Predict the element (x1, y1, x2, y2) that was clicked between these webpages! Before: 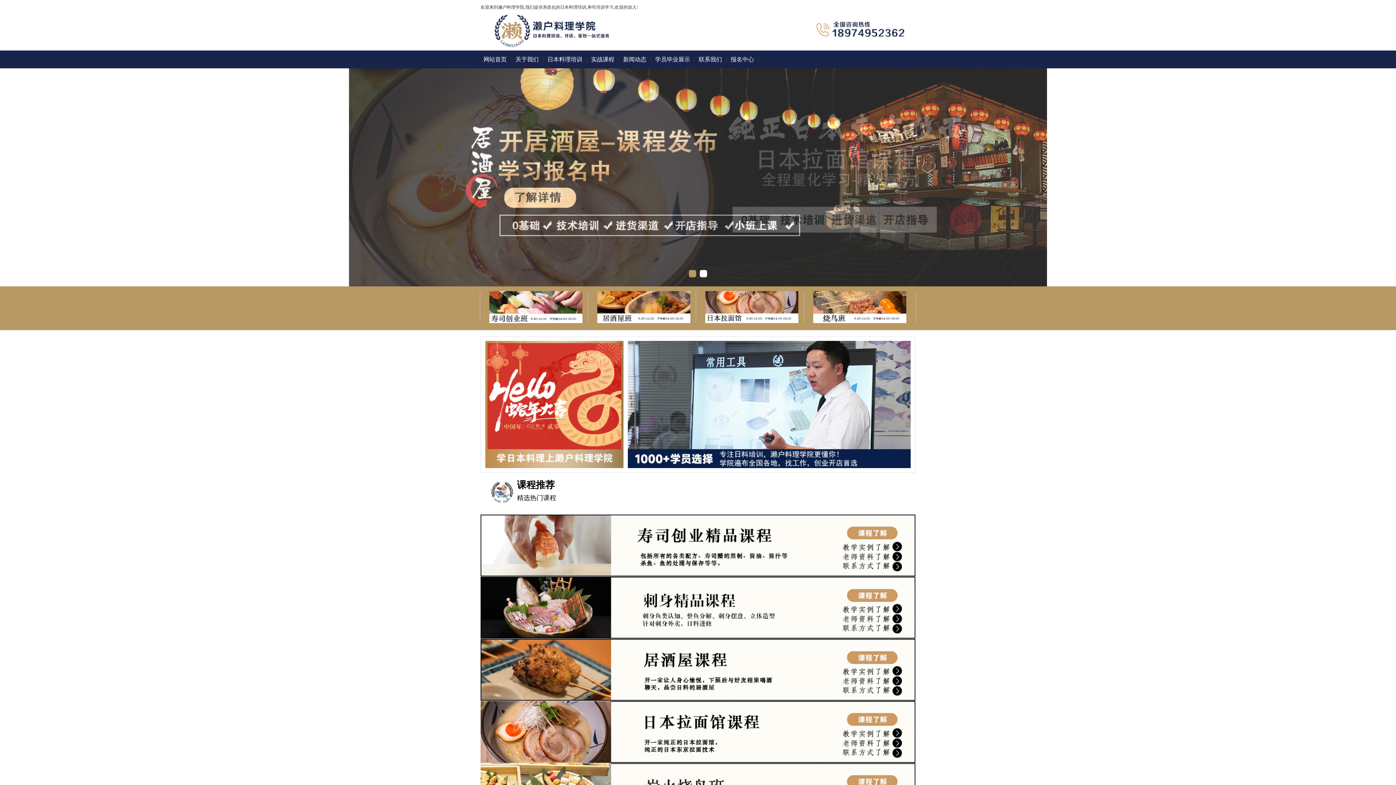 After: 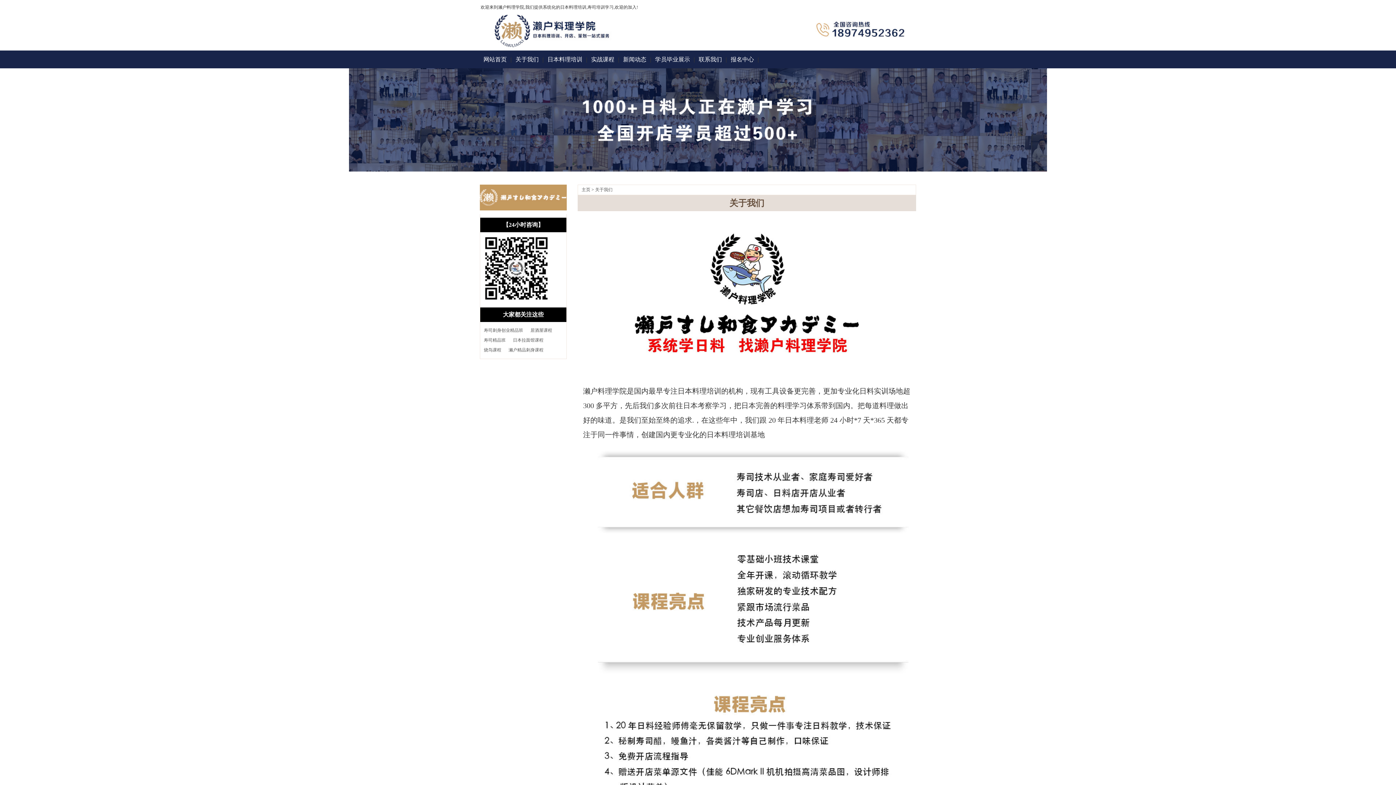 Action: bbox: (512, 50, 542, 68) label: 关于我们